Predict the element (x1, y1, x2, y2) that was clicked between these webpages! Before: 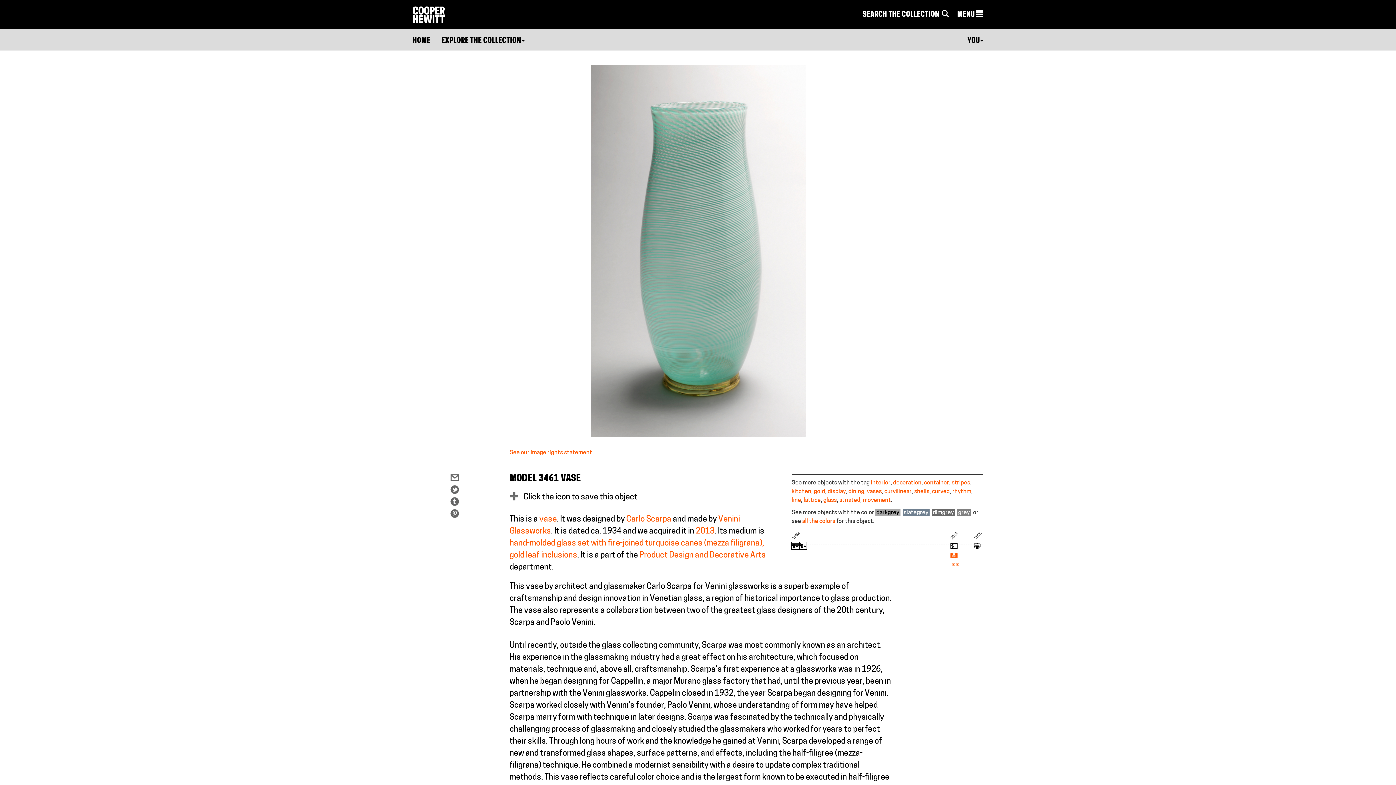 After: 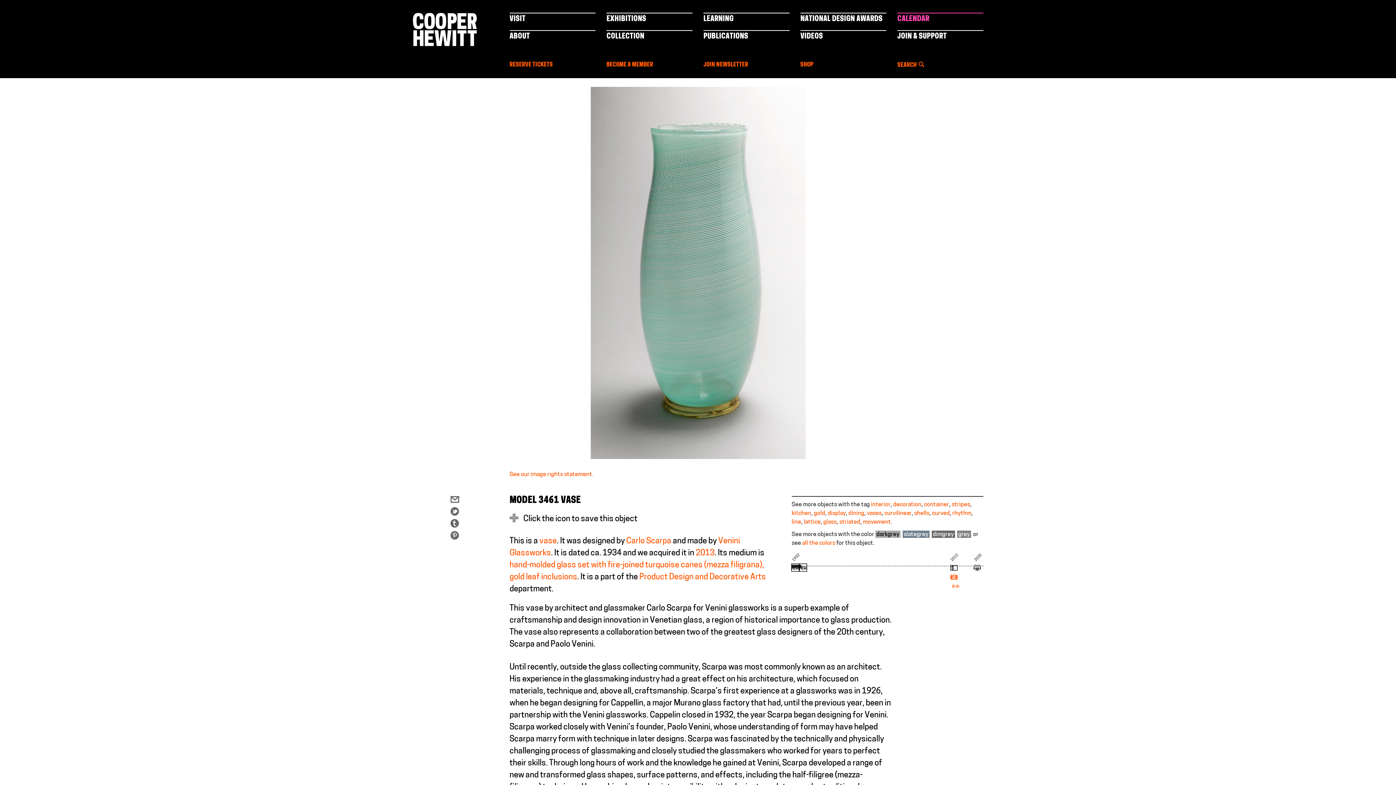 Action: label: MENU  bbox: (957, 9, 983, 20)